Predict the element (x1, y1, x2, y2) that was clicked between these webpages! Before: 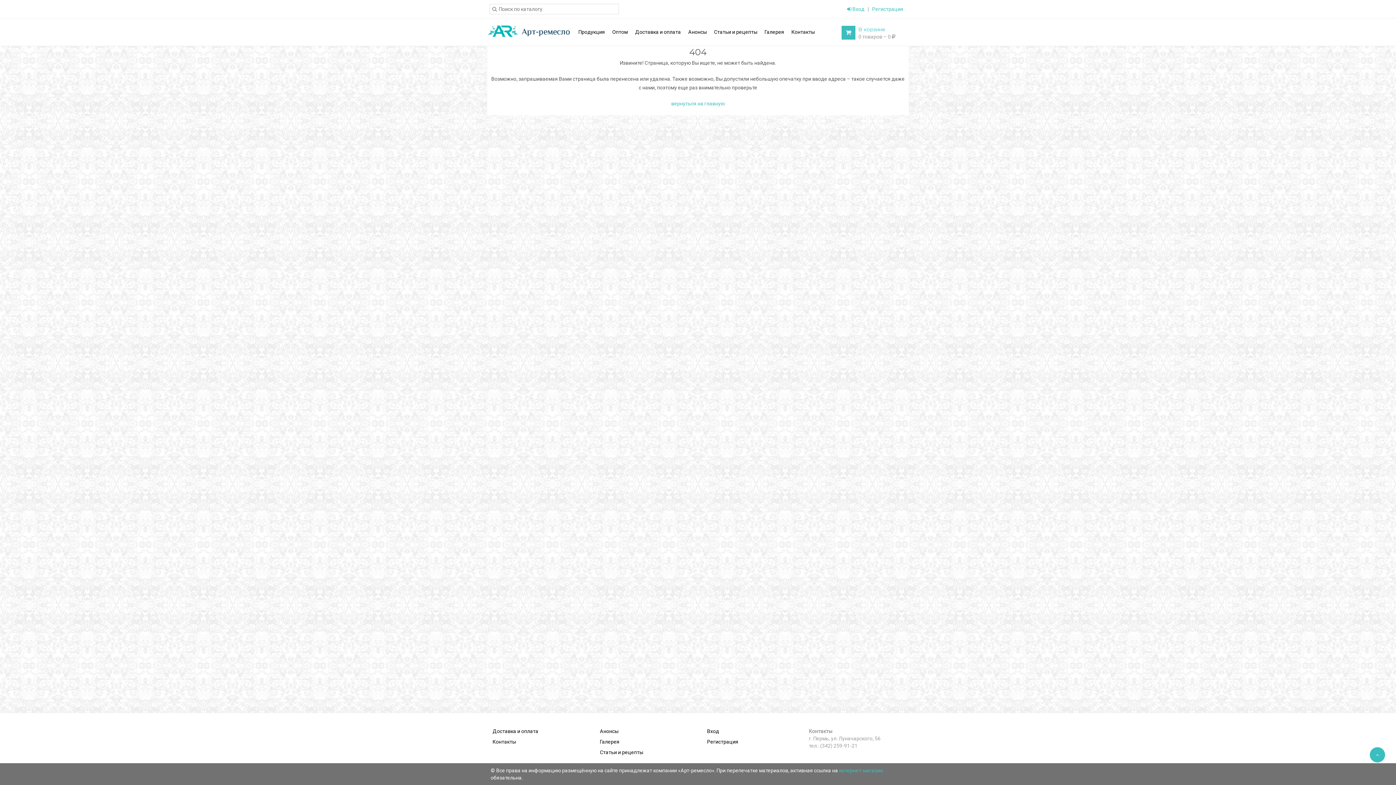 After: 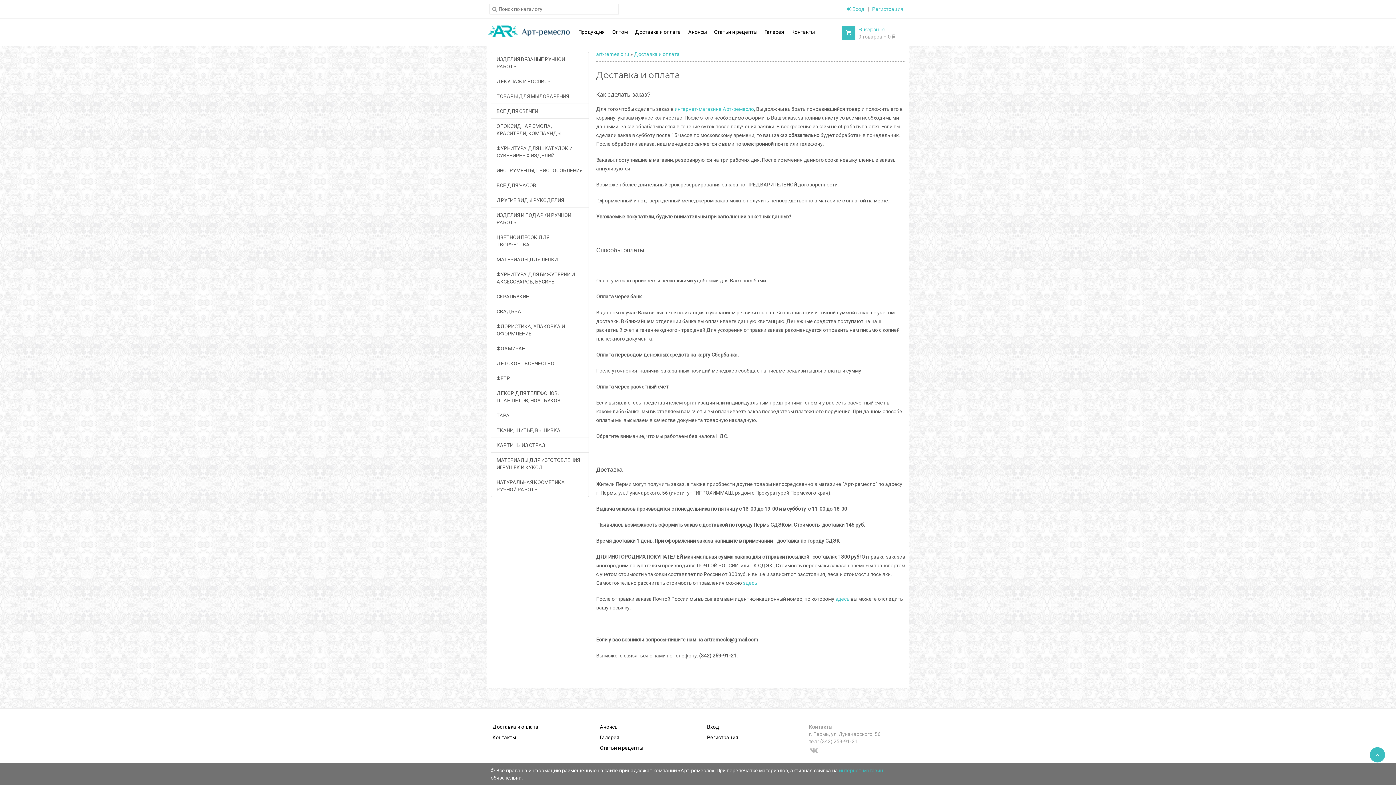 Action: bbox: (631, 20, 684, 43) label: Доставка и оплата